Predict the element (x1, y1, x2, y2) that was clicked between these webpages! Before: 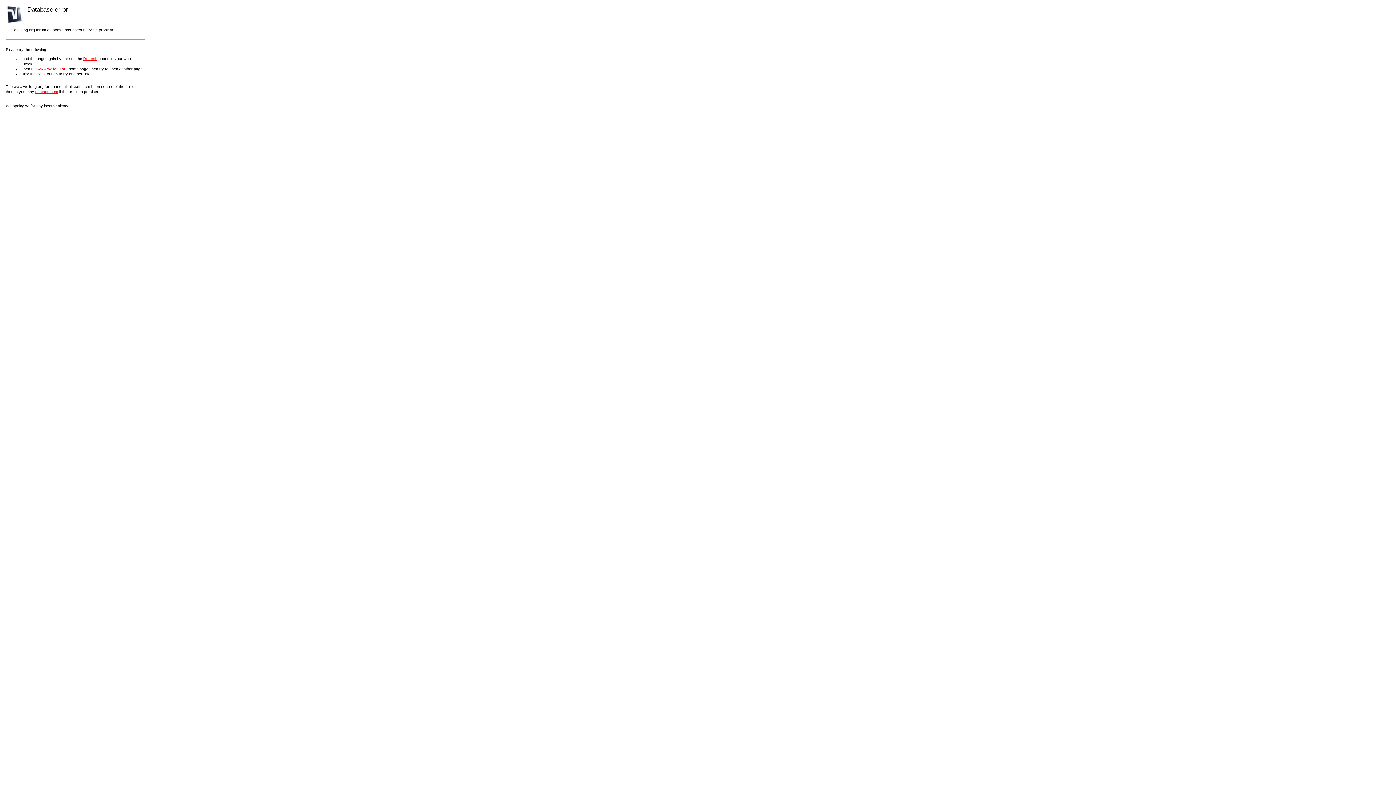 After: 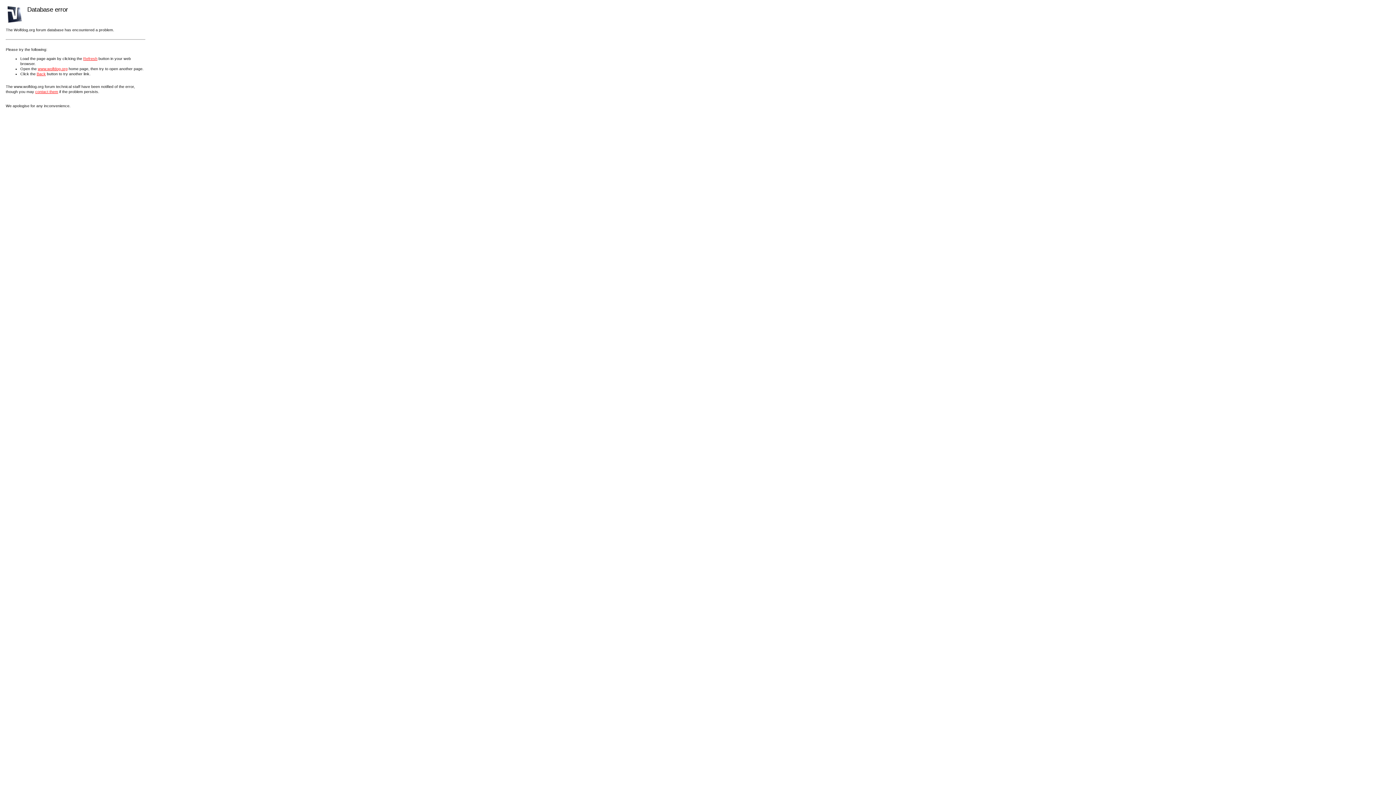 Action: label: contact them bbox: (35, 89, 58, 93)